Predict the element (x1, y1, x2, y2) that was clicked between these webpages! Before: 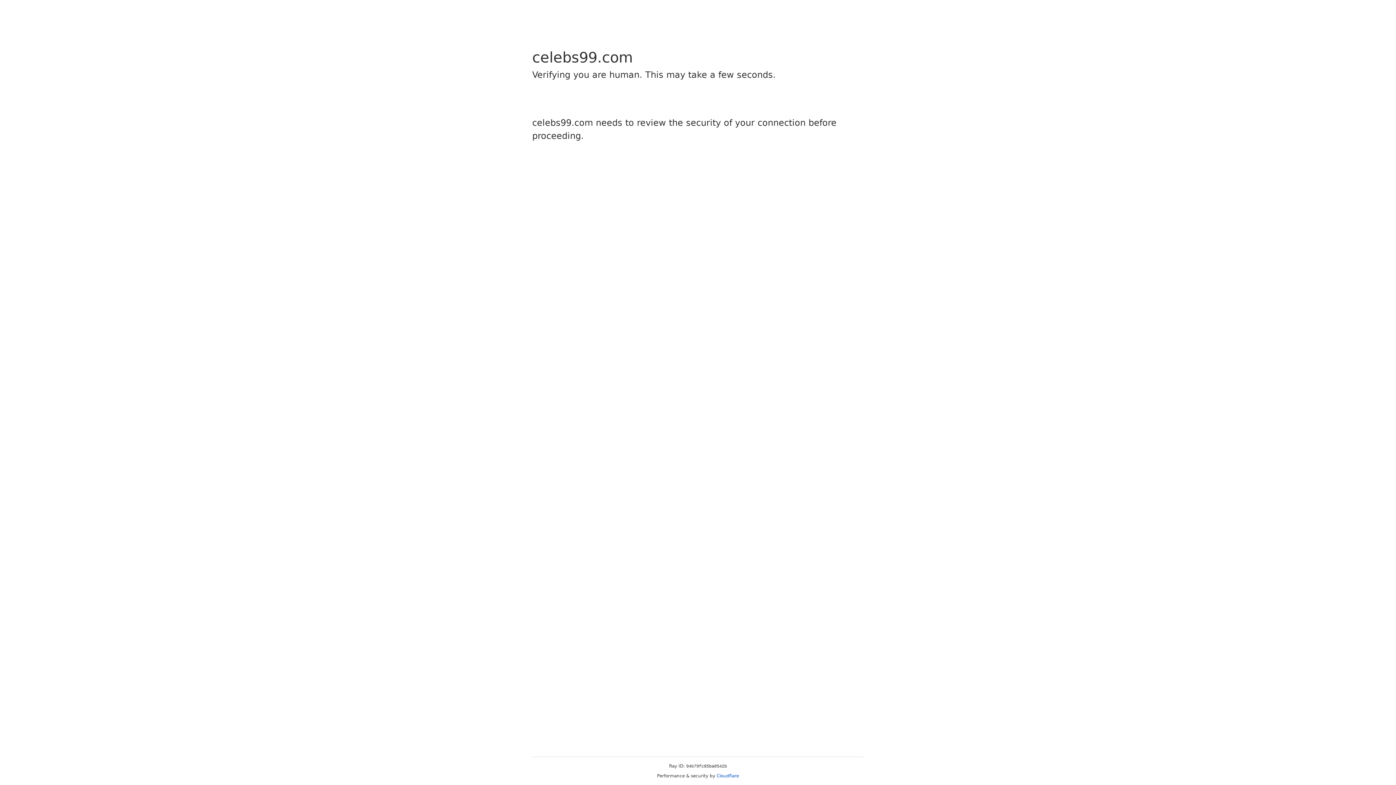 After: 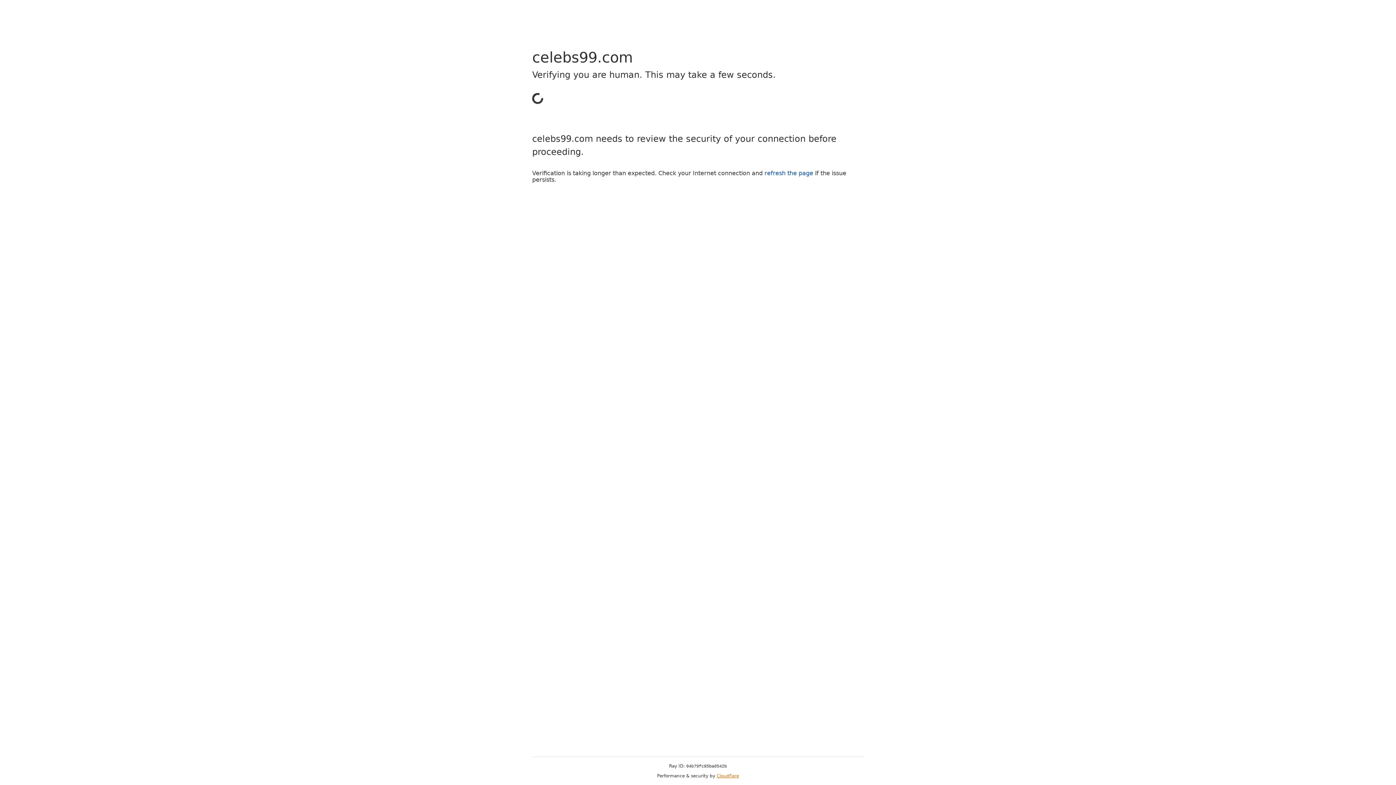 Action: label: Cloudflare bbox: (716, 773, 739, 778)